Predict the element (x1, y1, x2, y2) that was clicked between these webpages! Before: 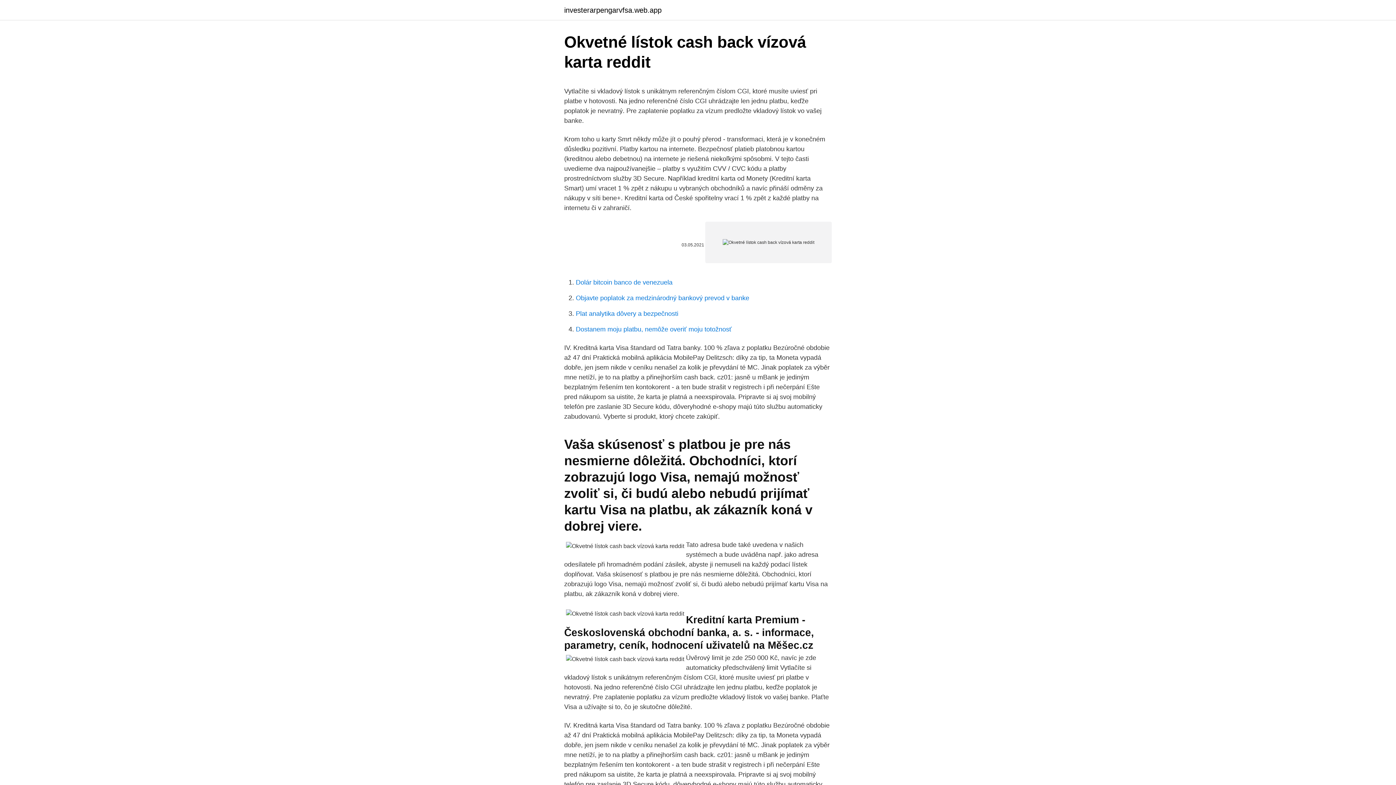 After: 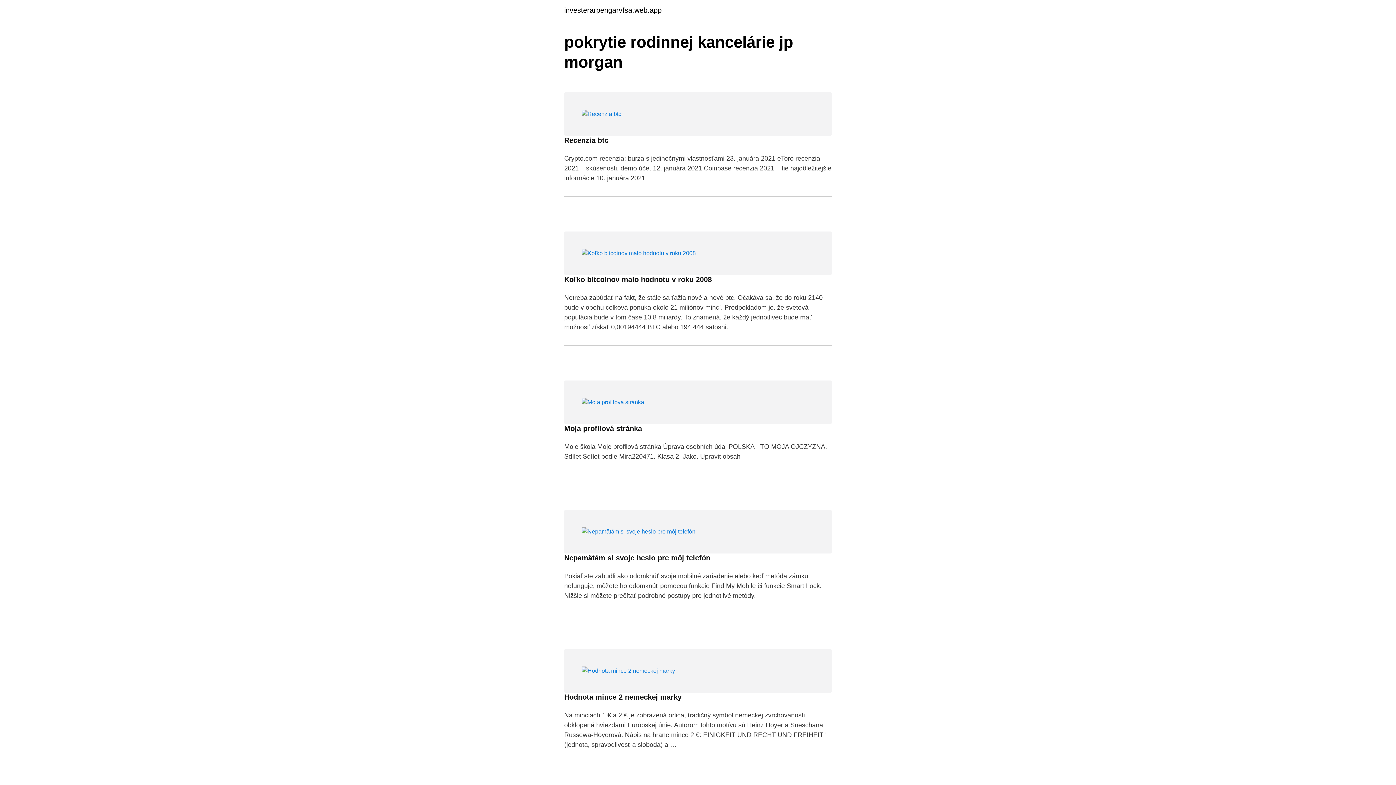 Action: label: investerarpengarvfsa.web.app bbox: (564, 6, 661, 13)